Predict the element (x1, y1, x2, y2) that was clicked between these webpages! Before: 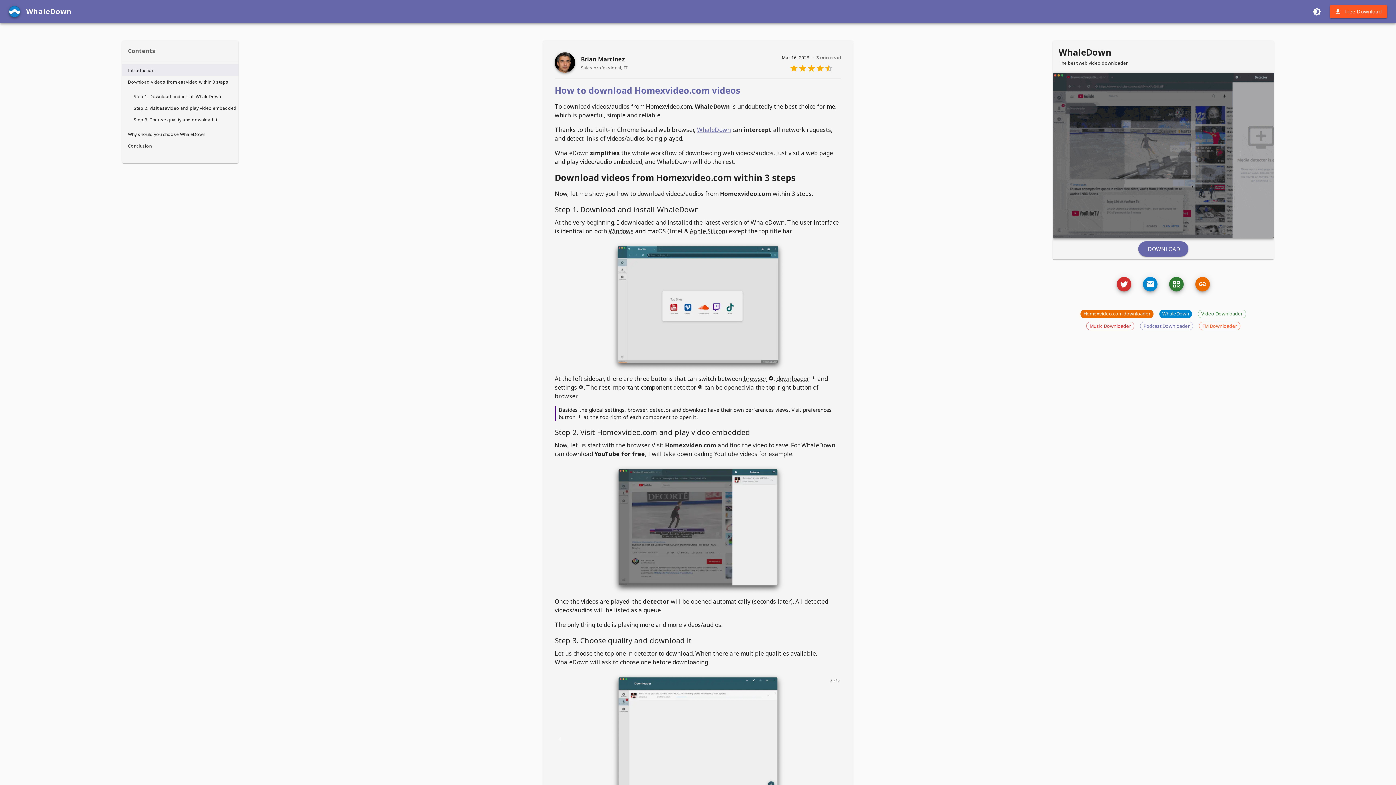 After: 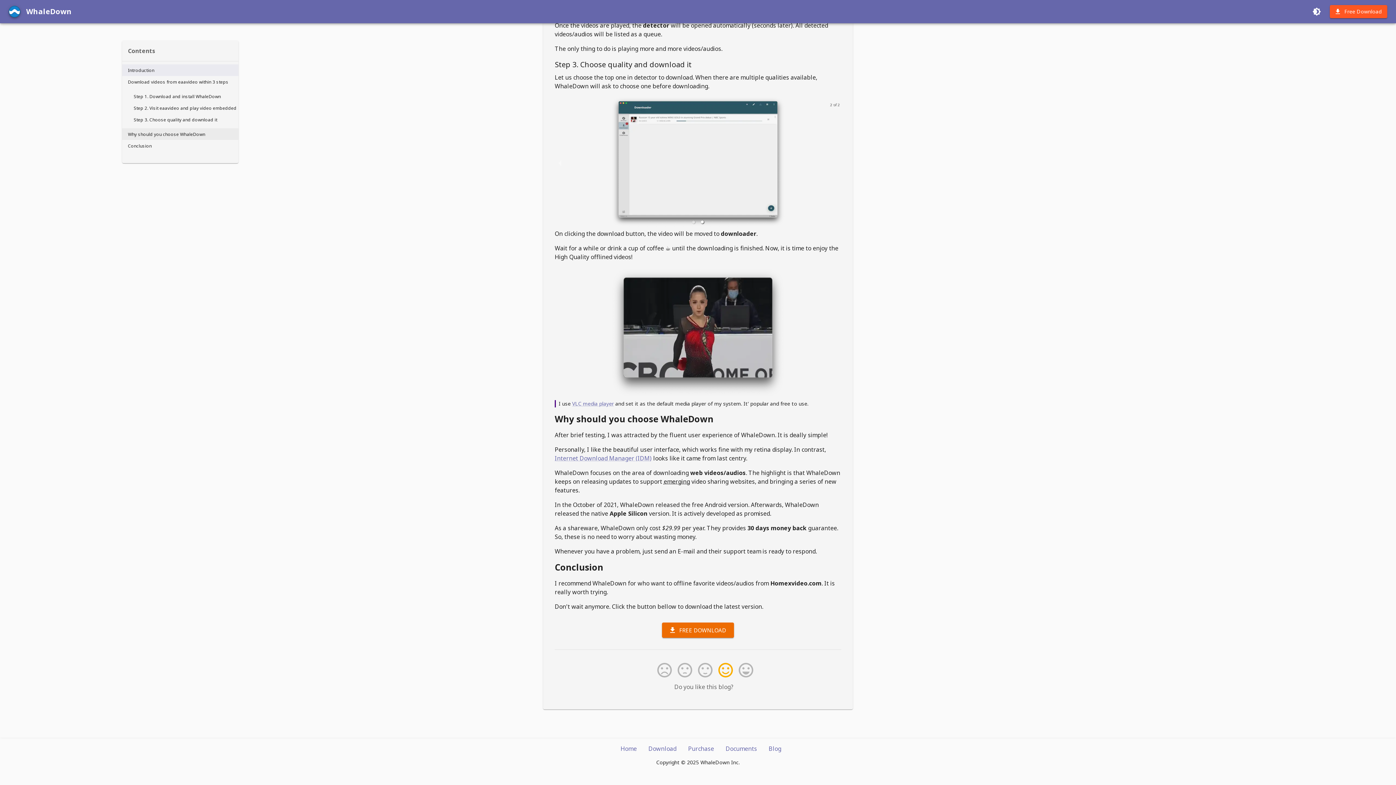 Action: label: Why should you choose WhaleDown bbox: (127, 130, 205, 137)